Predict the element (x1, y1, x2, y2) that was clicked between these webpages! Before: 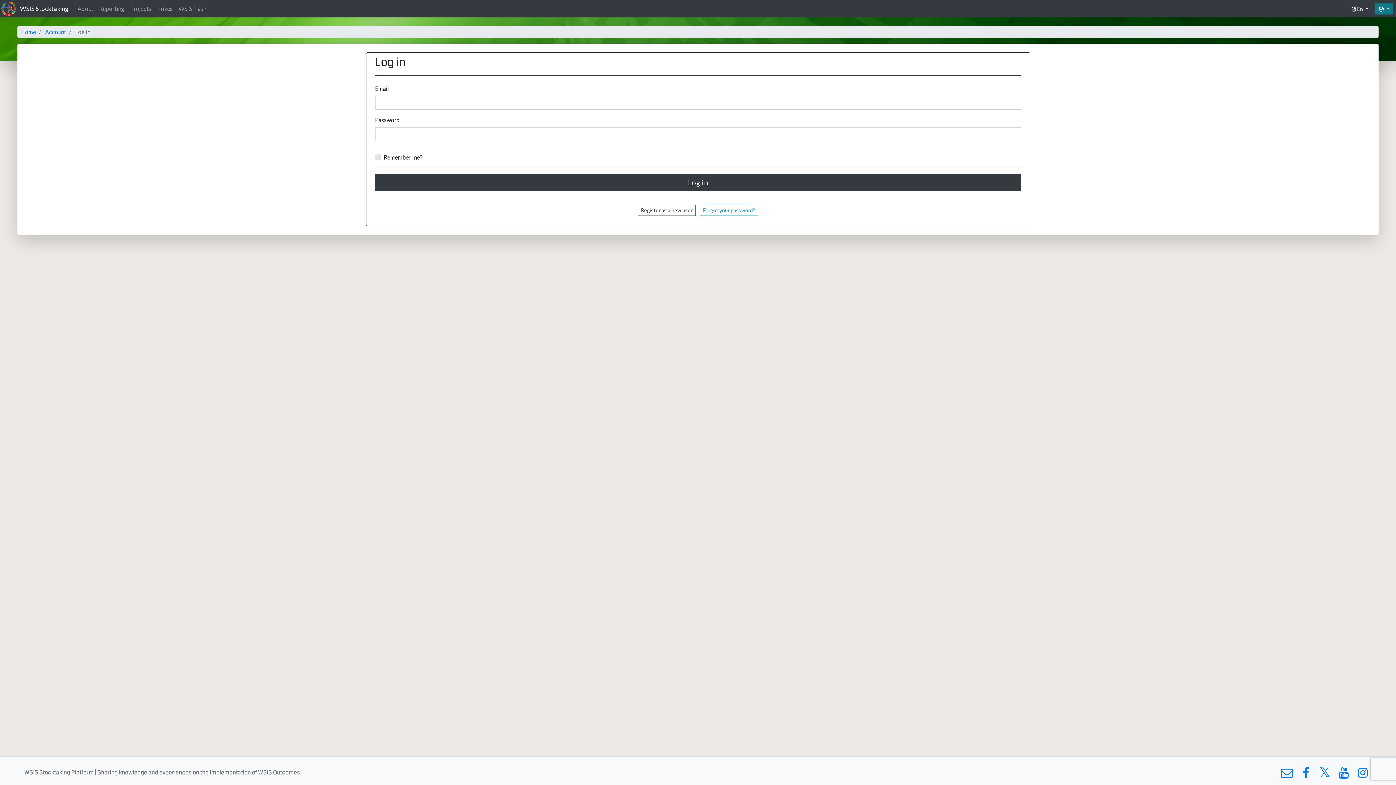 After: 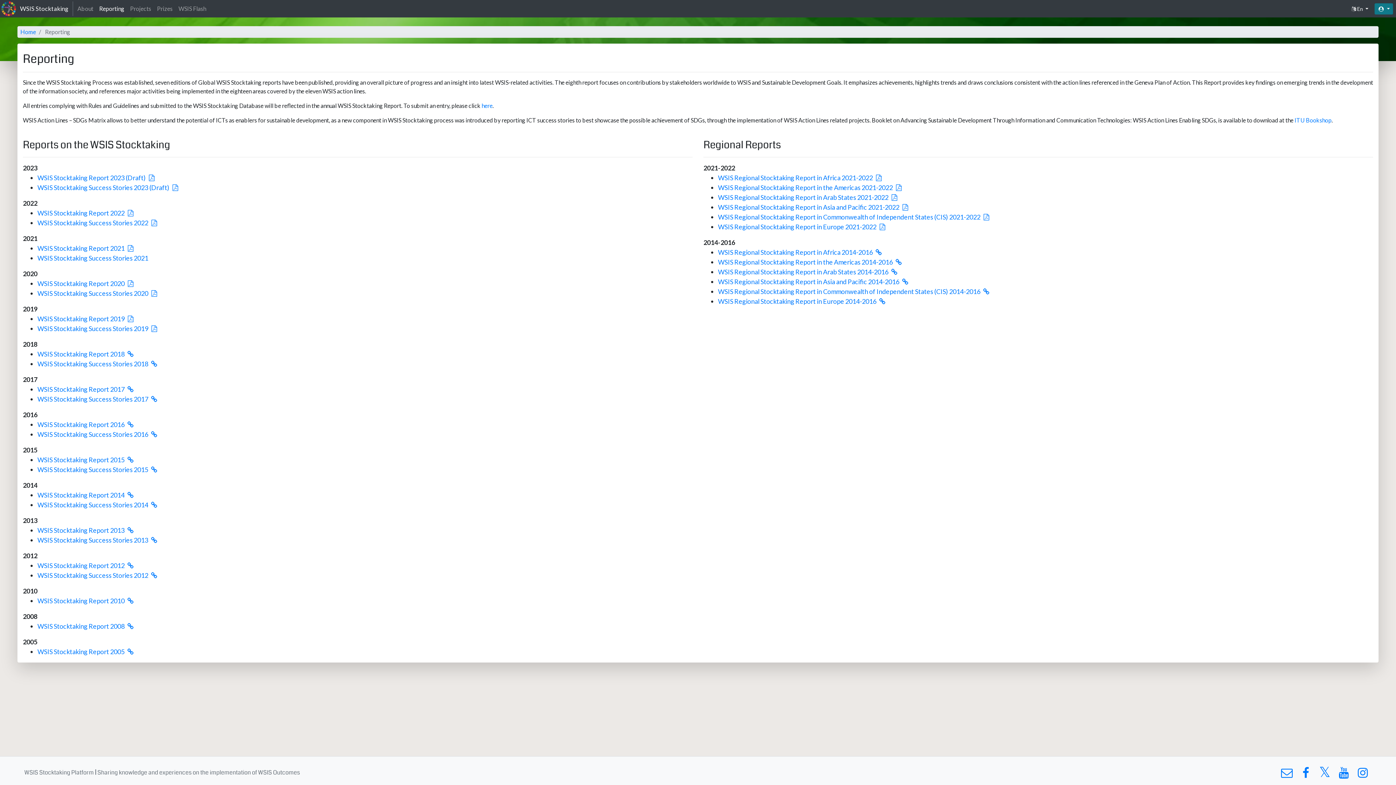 Action: bbox: (96, 1, 127, 16) label: Reporting